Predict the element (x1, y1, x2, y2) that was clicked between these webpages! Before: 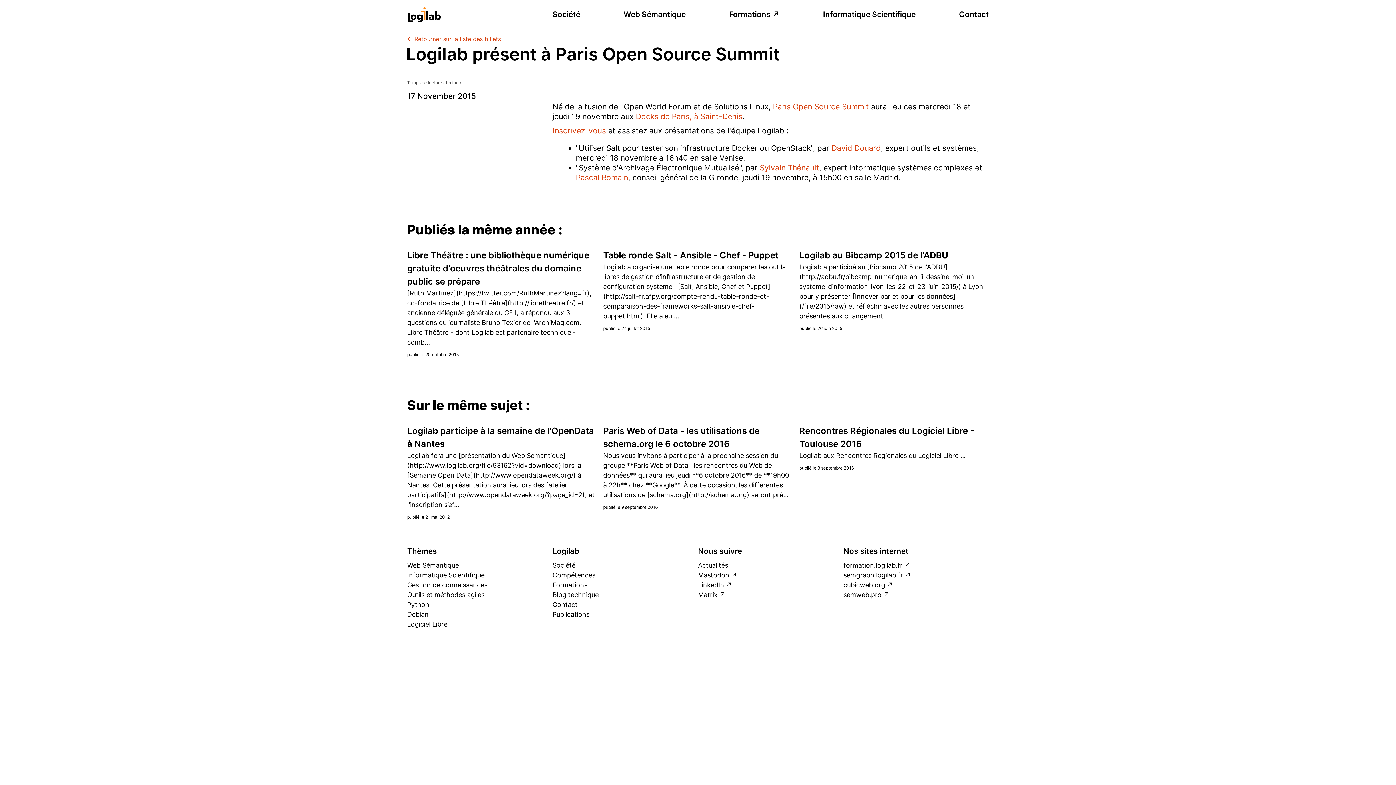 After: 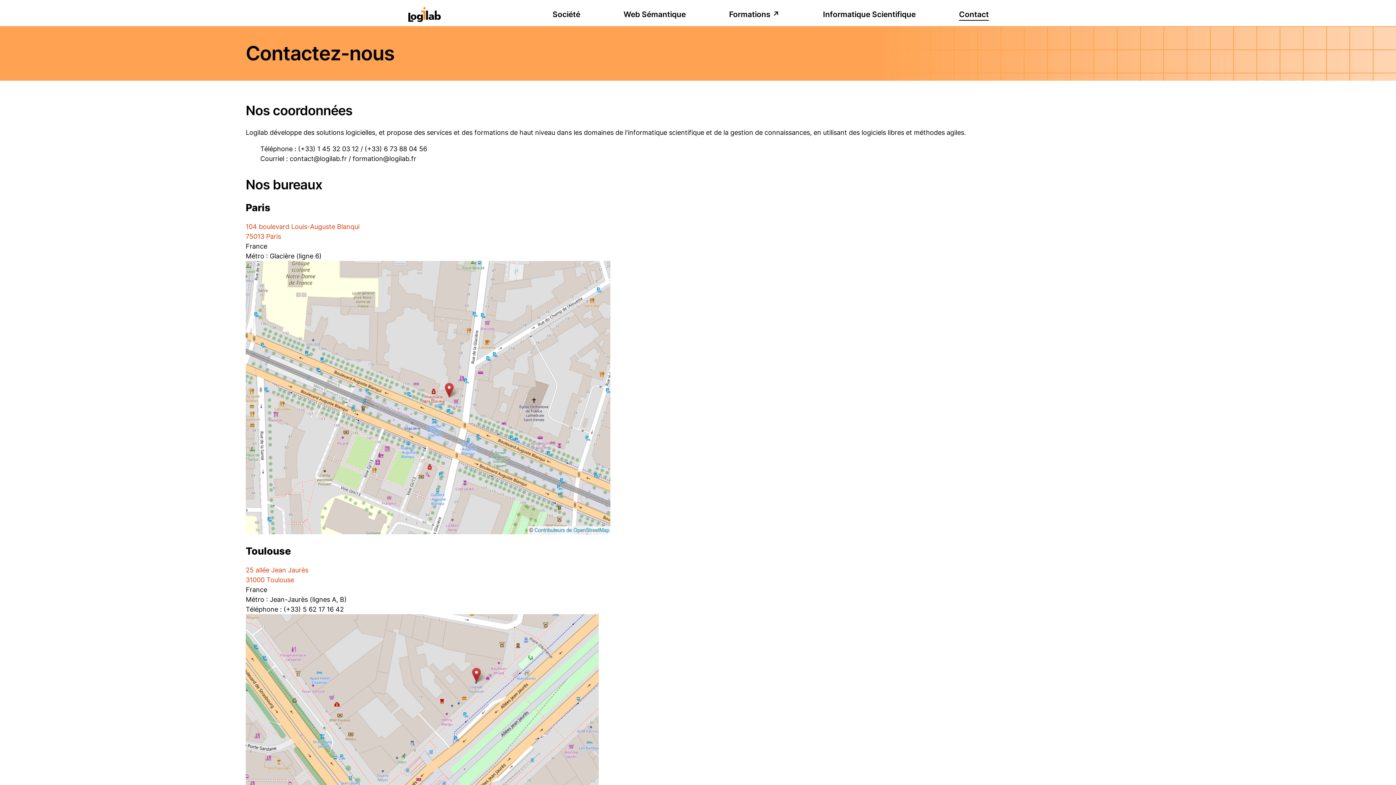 Action: bbox: (959, 0, 989, 20) label: Contact